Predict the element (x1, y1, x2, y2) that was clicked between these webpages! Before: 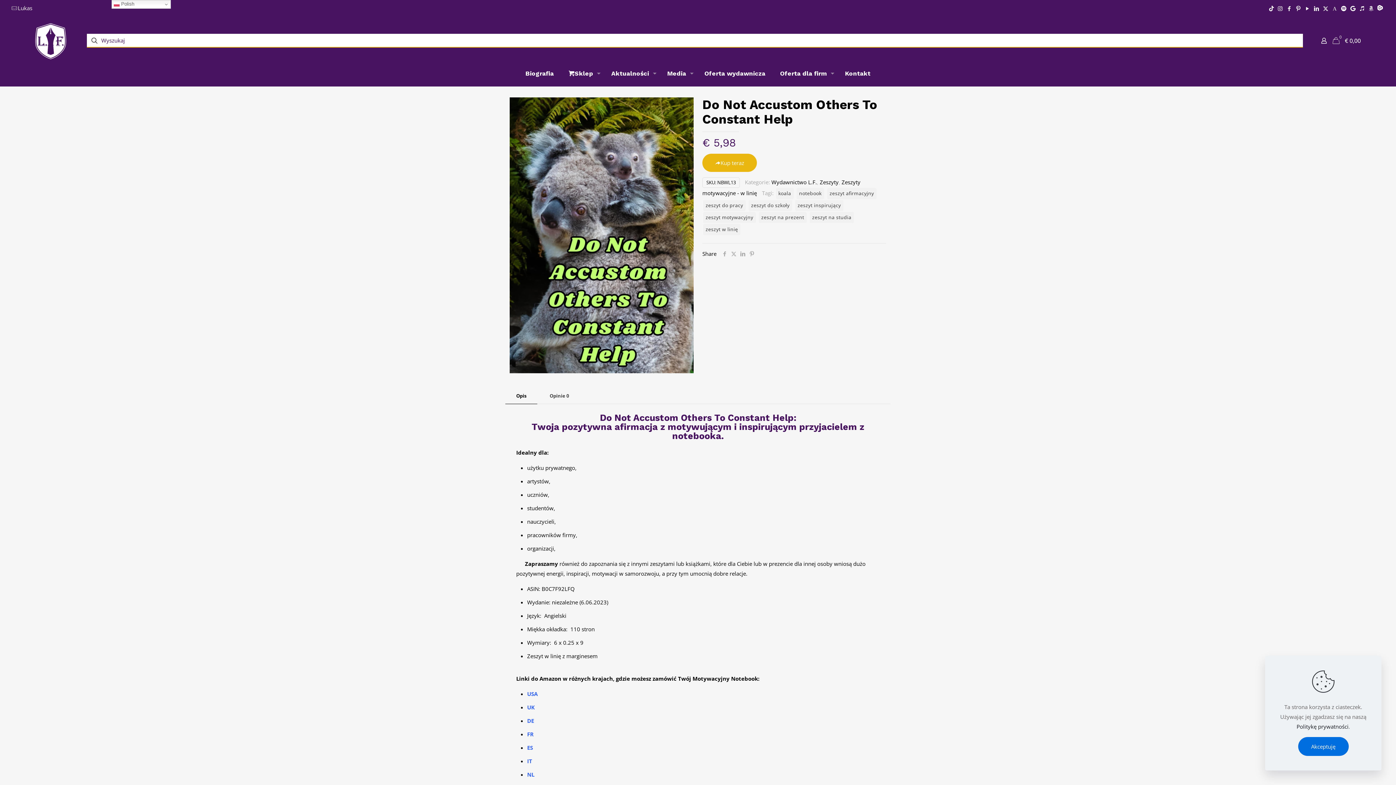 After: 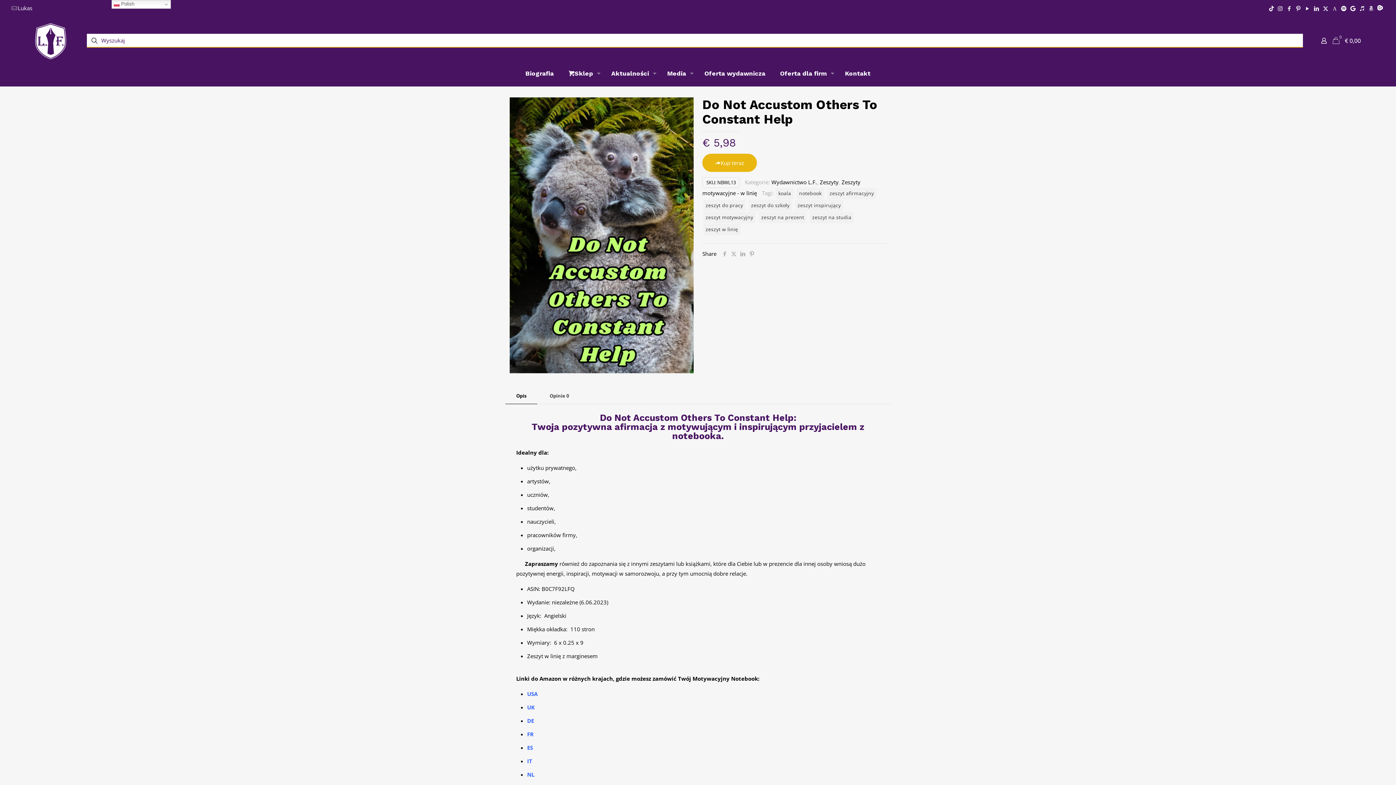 Action: label: Akceptuję bbox: (1298, 737, 1348, 756)